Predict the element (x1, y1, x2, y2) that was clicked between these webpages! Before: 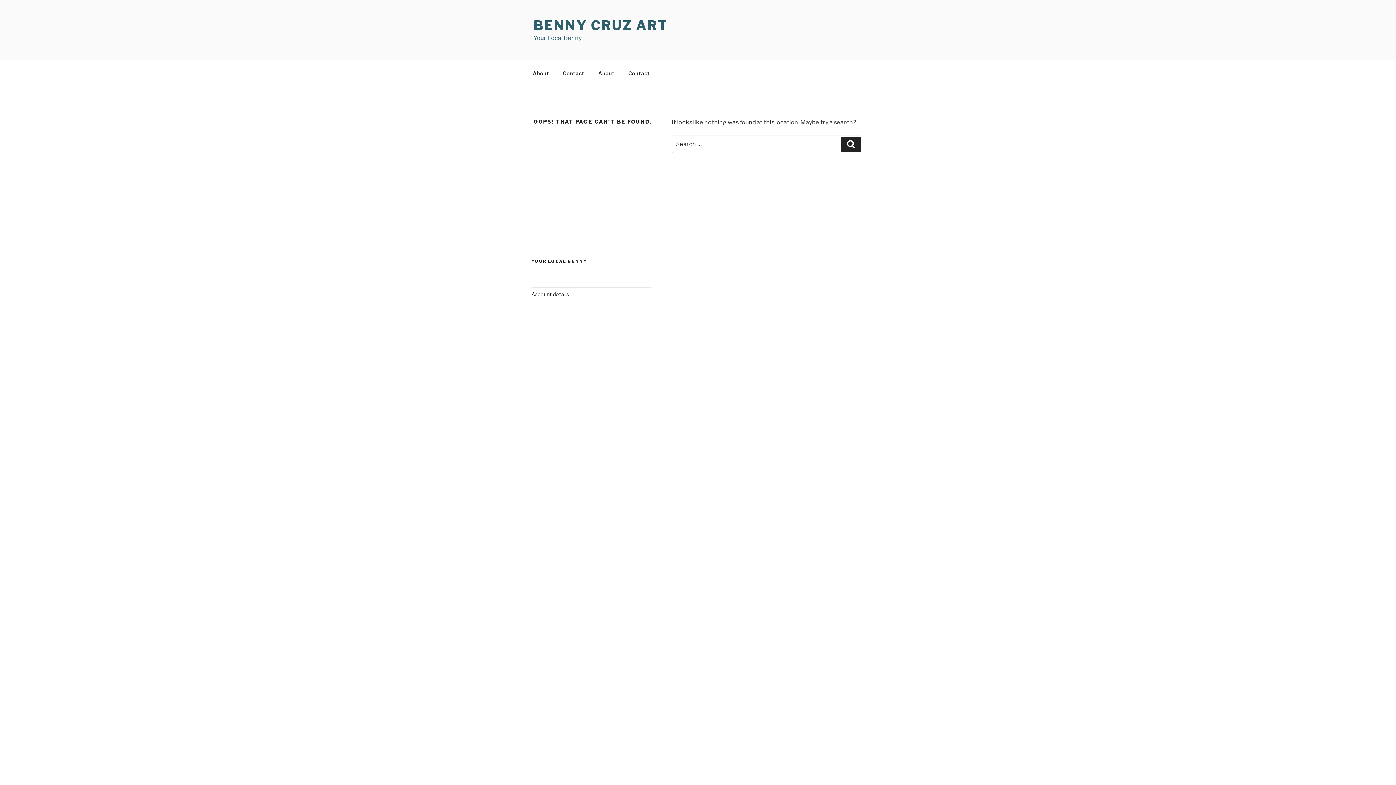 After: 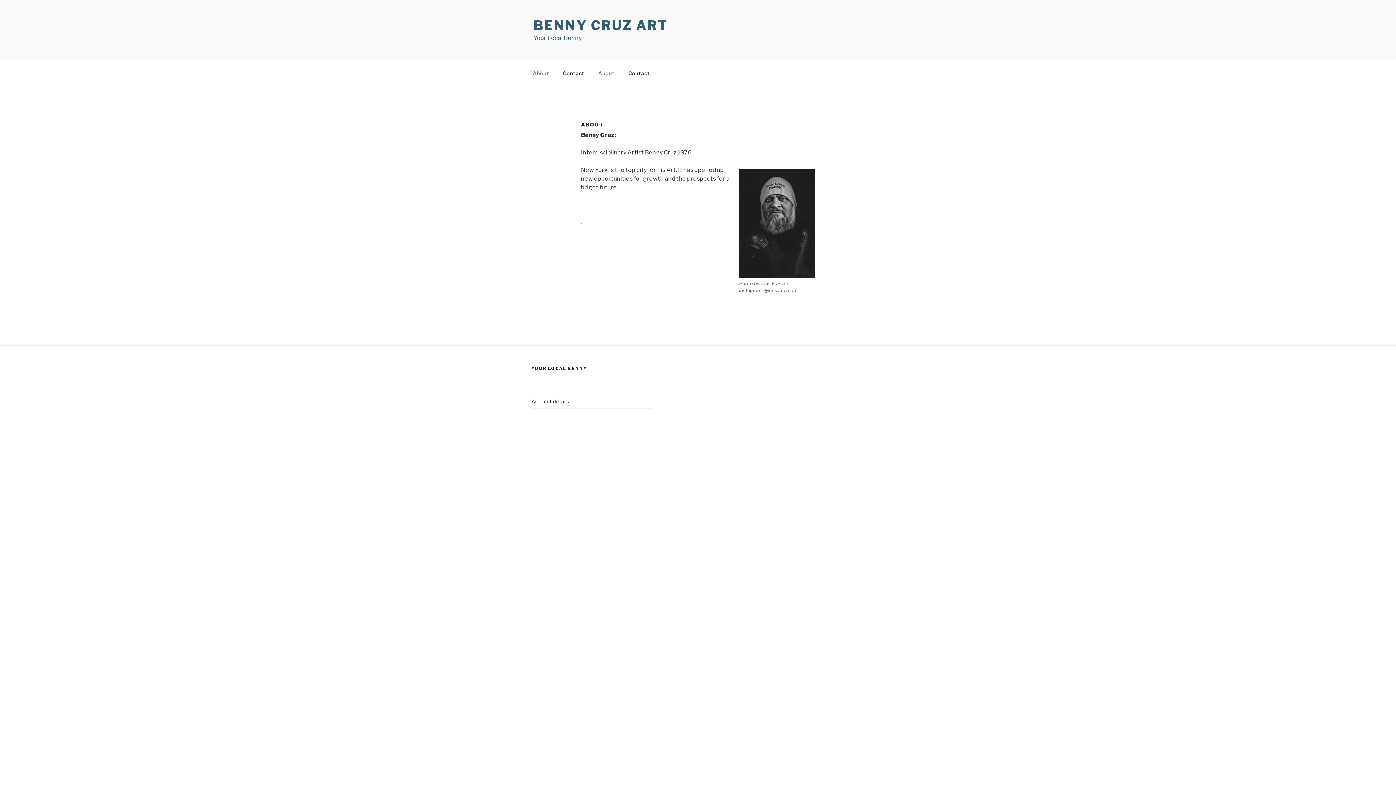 Action: bbox: (592, 64, 621, 82) label: About